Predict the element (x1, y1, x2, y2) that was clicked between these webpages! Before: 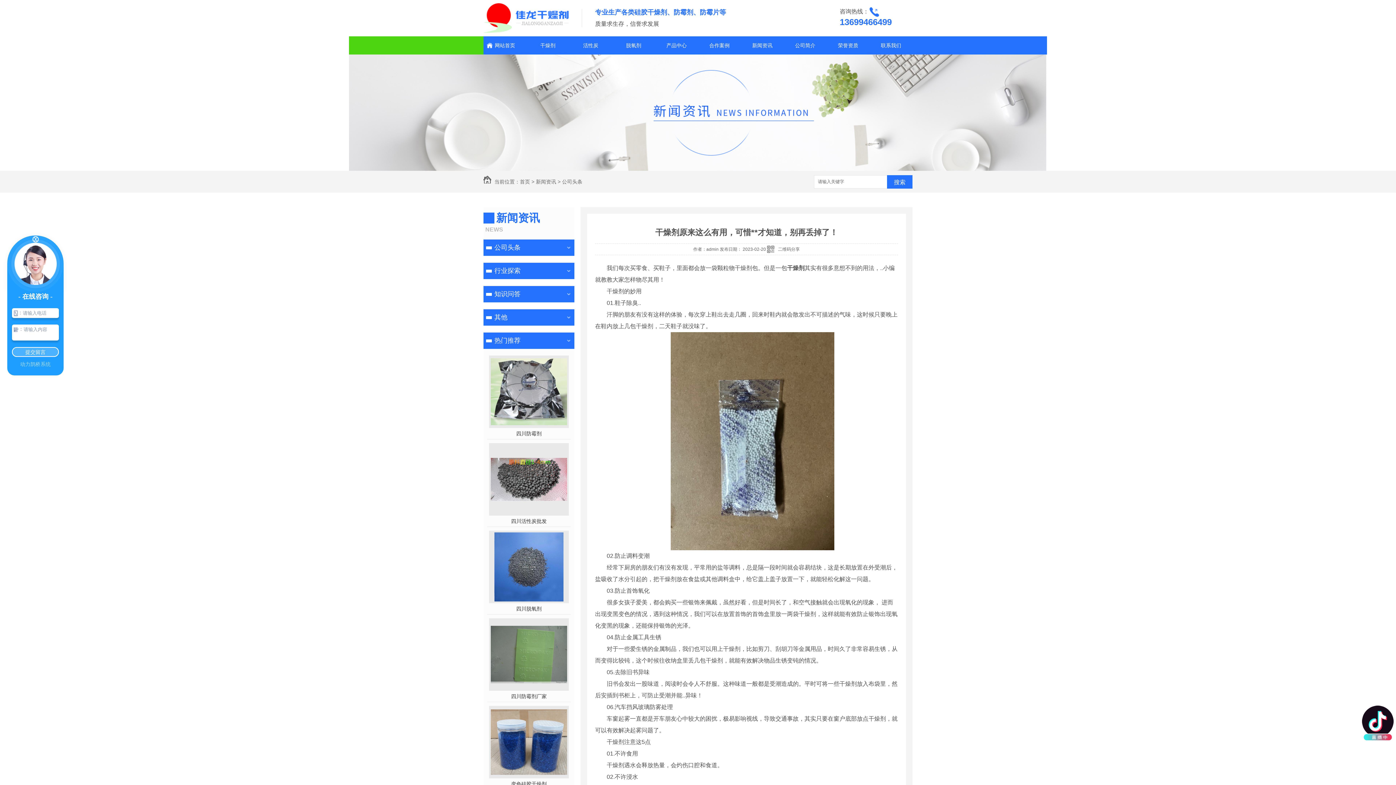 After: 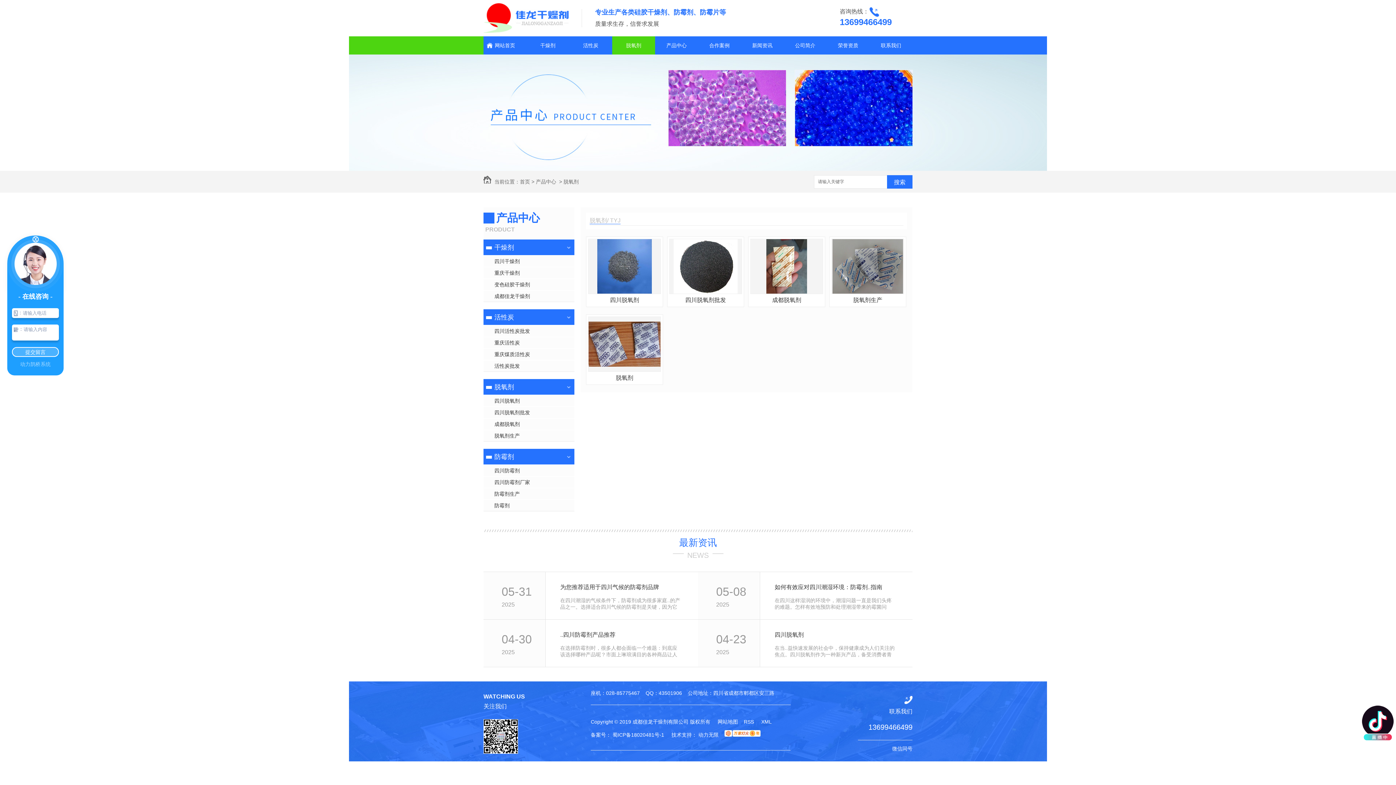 Action: label: 脱氧剂 bbox: (612, 36, 655, 54)